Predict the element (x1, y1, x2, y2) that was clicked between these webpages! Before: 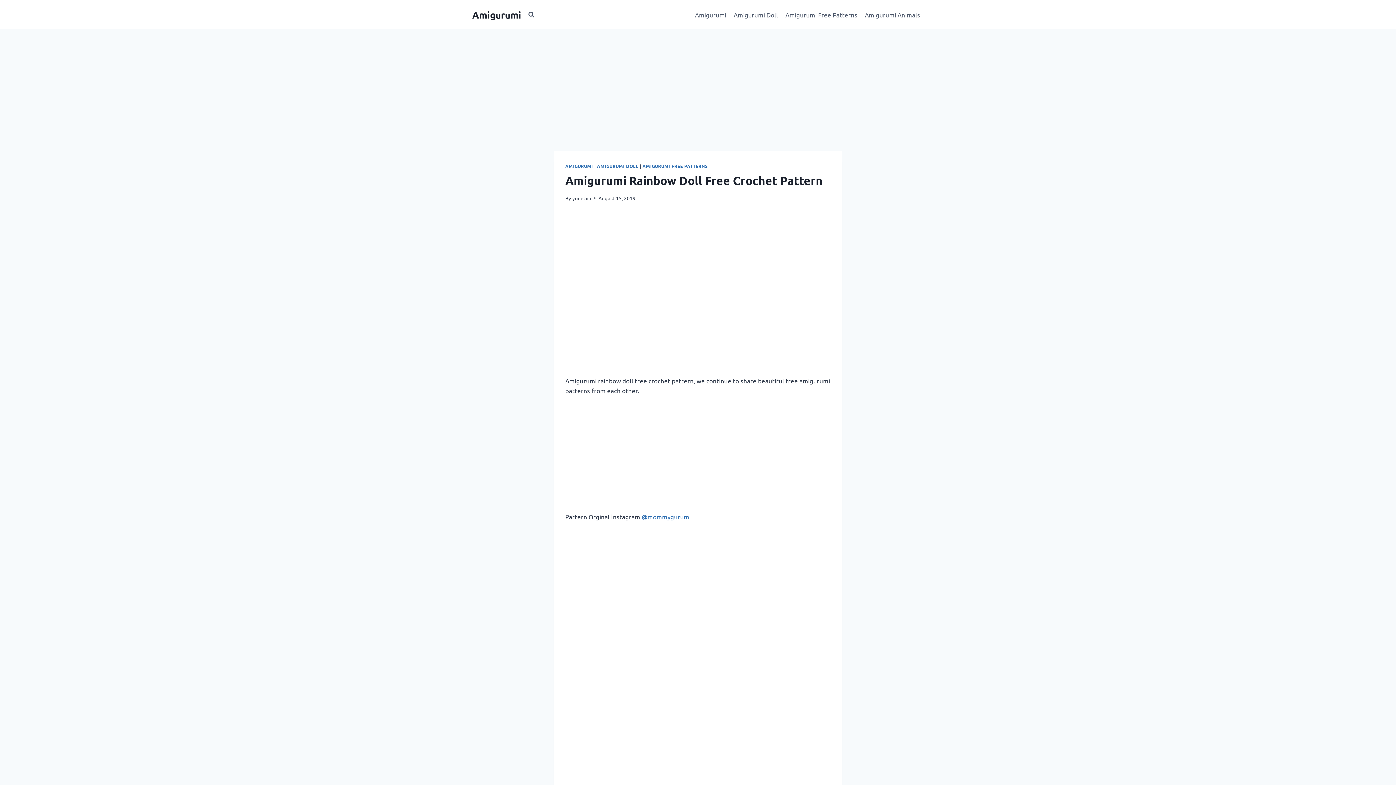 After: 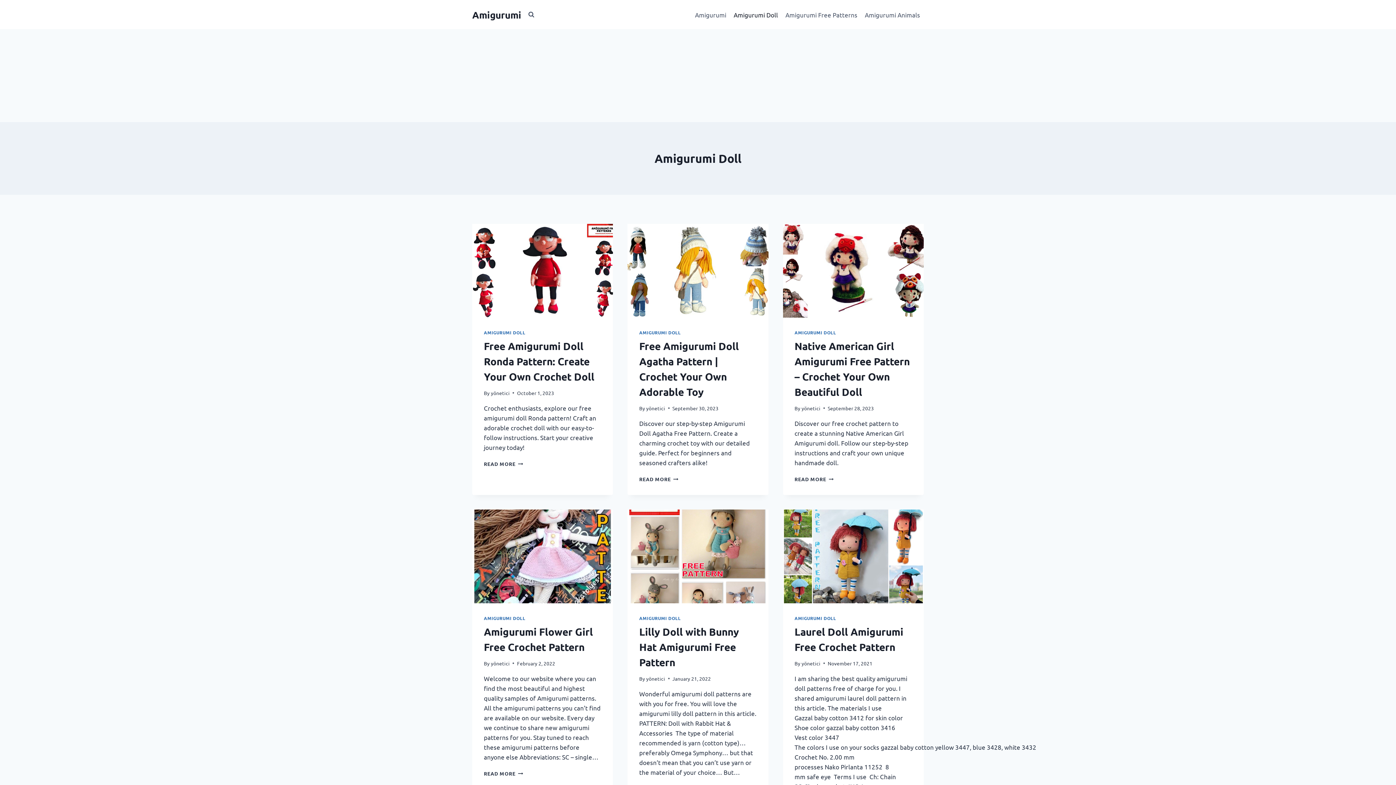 Action: bbox: (730, 5, 781, 23) label: Amigurumi Doll